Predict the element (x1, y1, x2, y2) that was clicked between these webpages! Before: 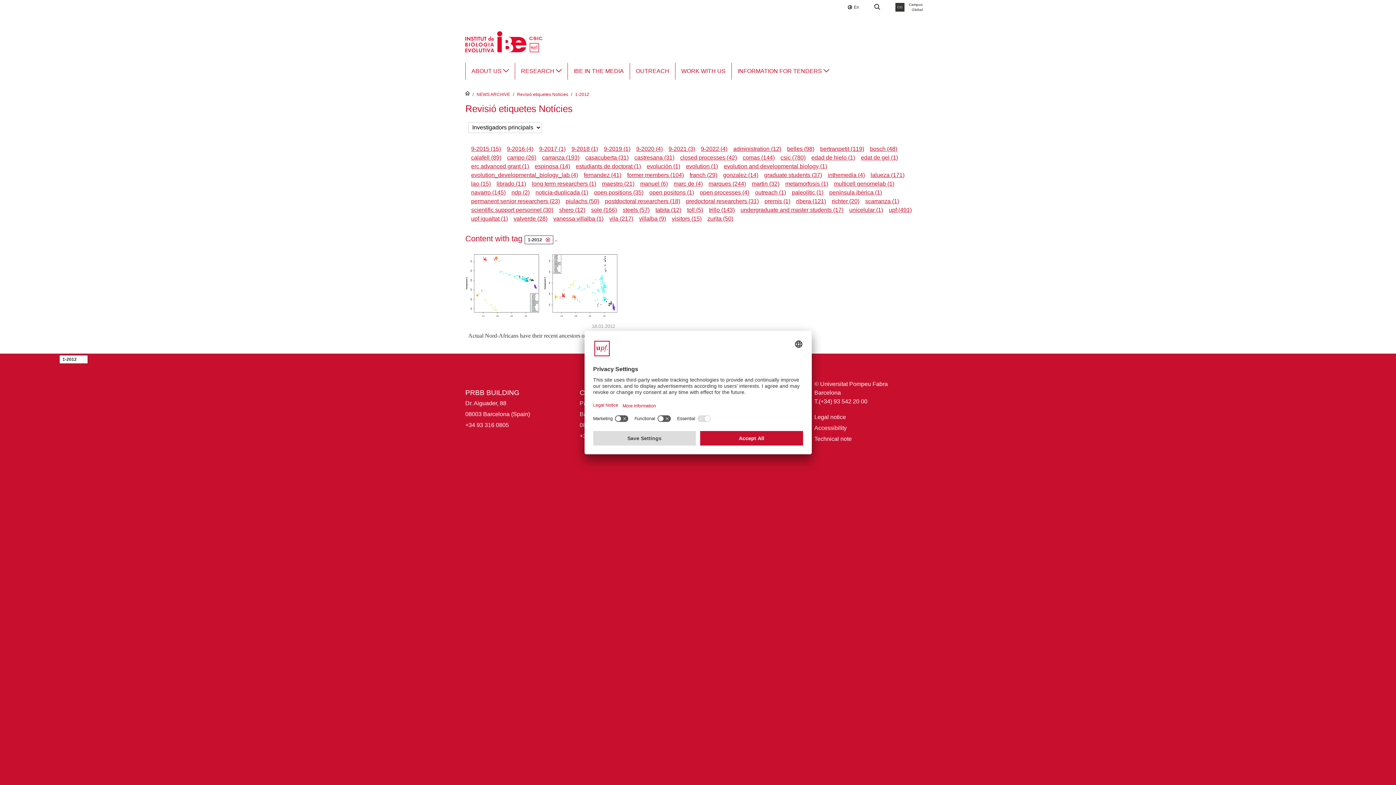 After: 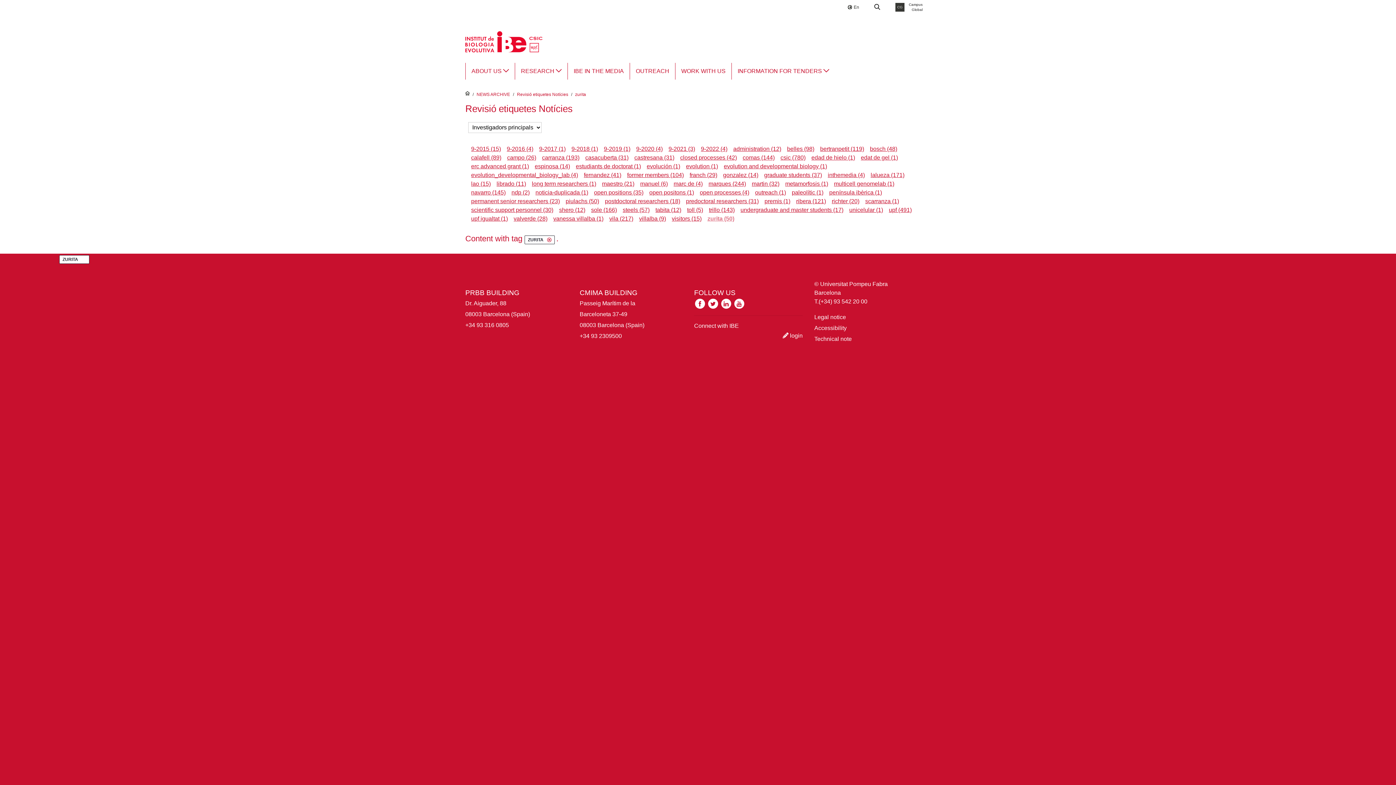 Action: bbox: (707, 215, 733, 221) label: zurita (50)